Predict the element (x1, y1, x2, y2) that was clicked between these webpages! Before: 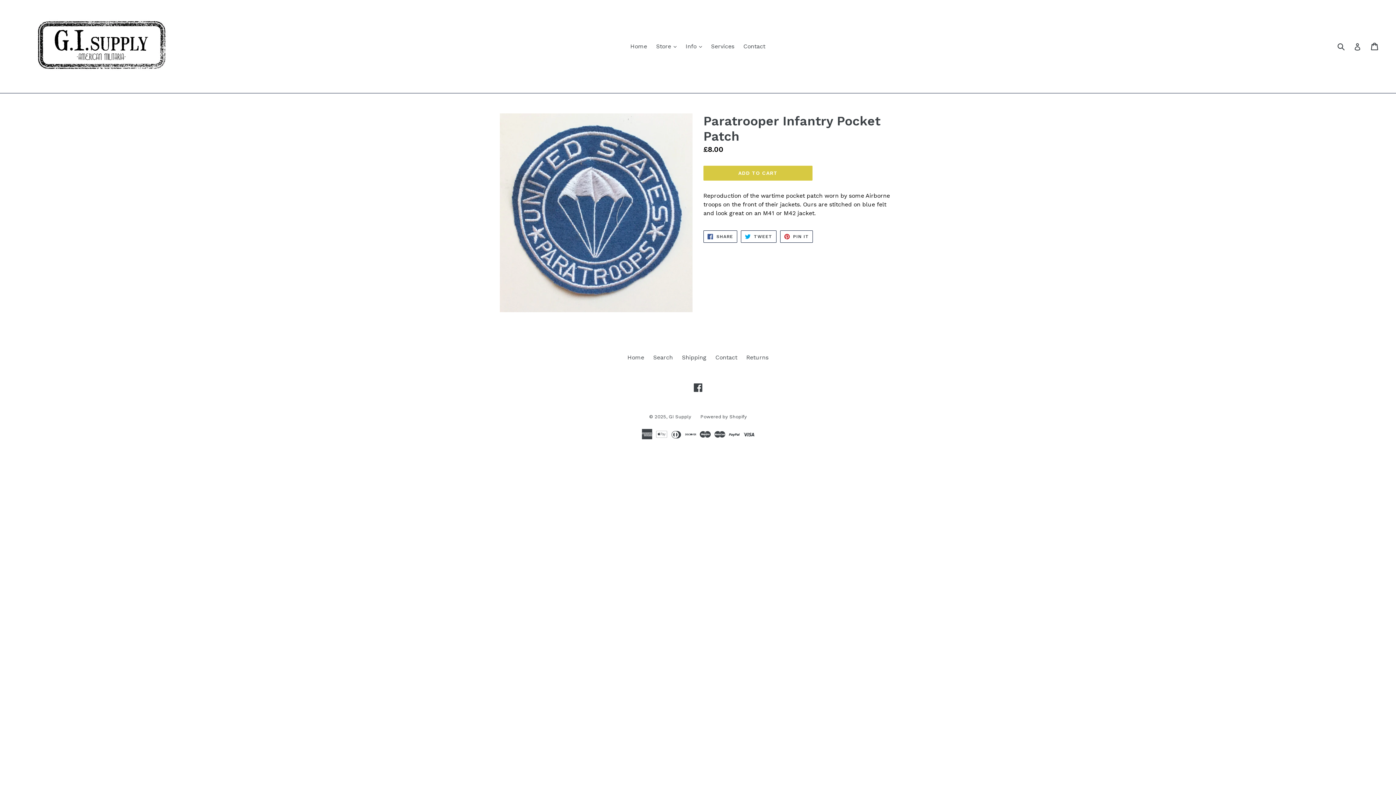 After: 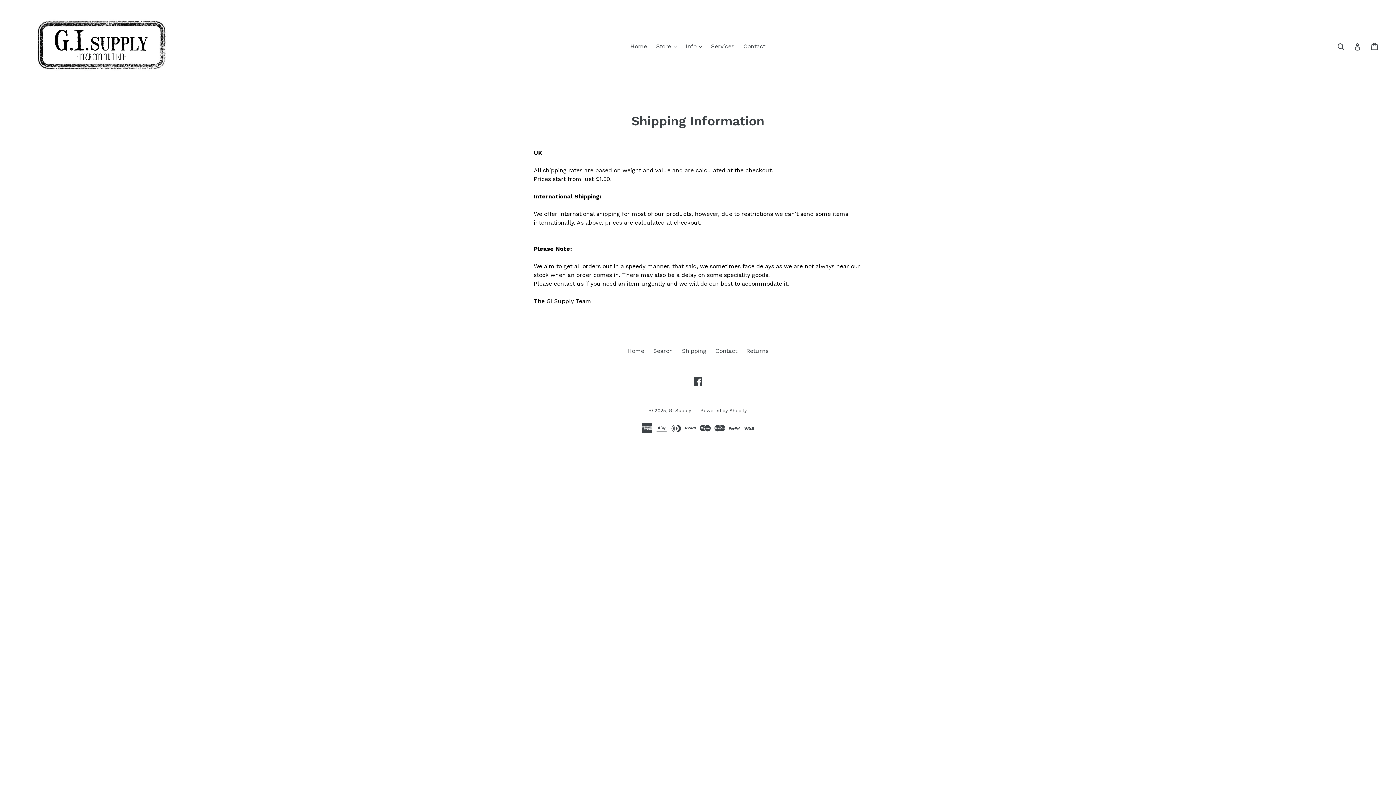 Action: bbox: (682, 354, 706, 360) label: Shipping